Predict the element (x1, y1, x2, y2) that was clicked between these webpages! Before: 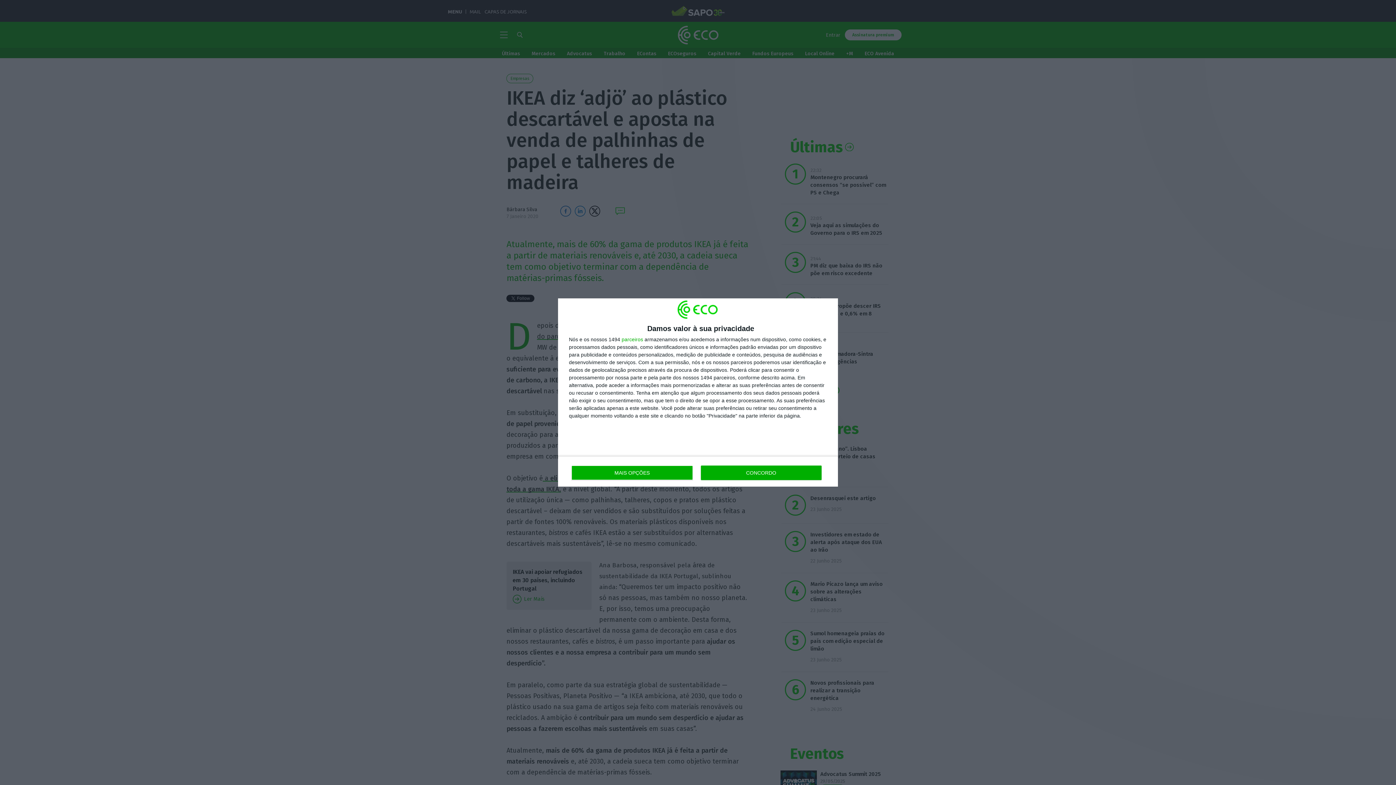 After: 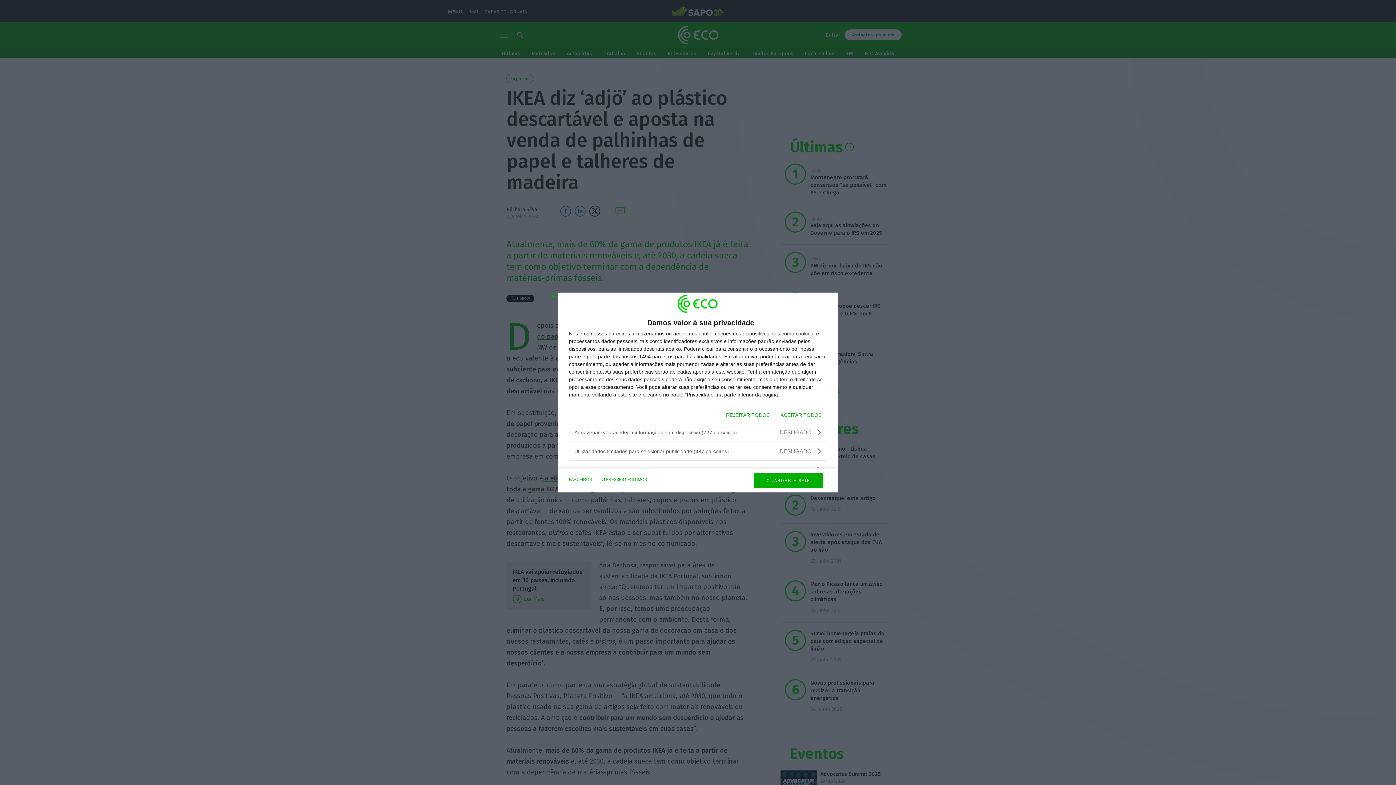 Action: bbox: (571, 465, 692, 480) label: MAIS OPÇÕES